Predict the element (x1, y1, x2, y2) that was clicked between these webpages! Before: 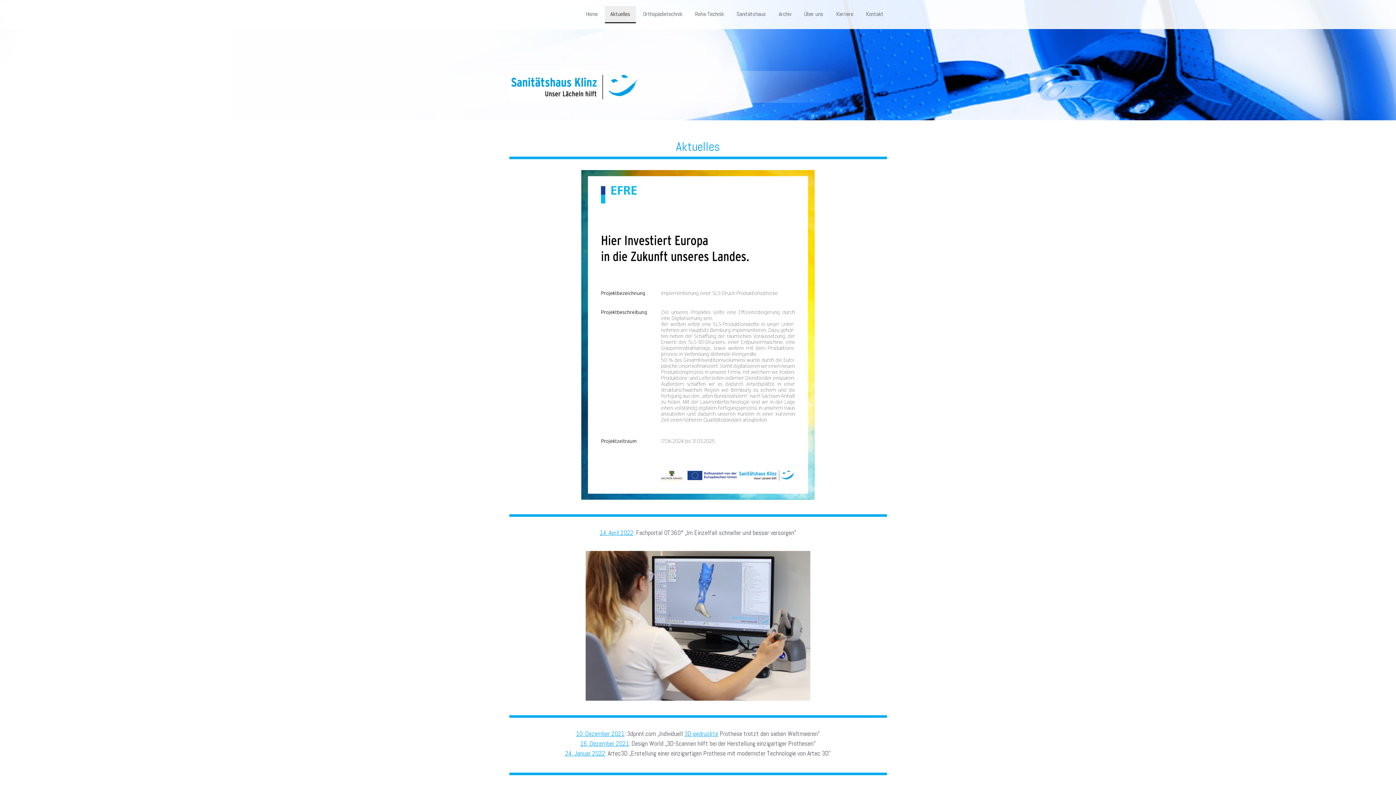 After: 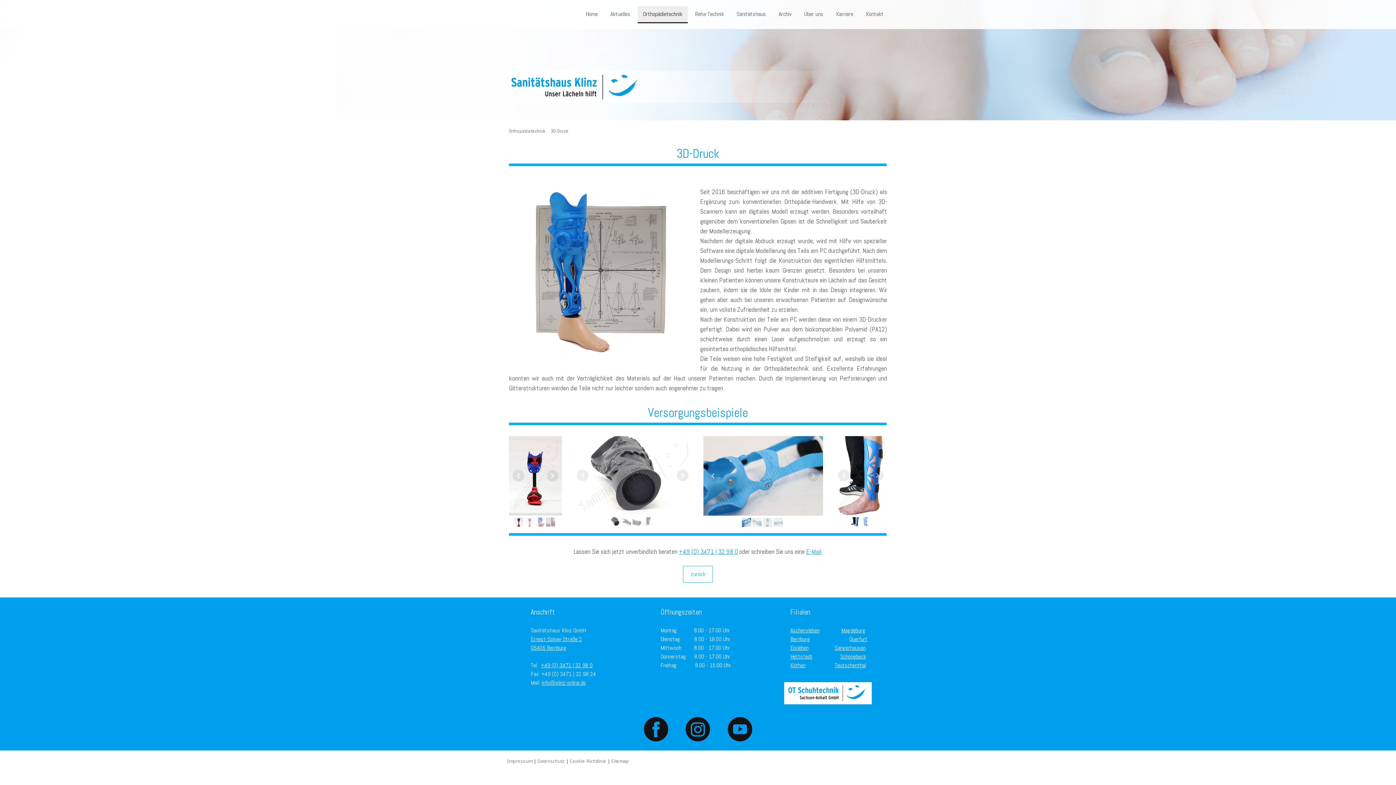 Action: bbox: (684, 729, 718, 738) label: 3D-gedruckte